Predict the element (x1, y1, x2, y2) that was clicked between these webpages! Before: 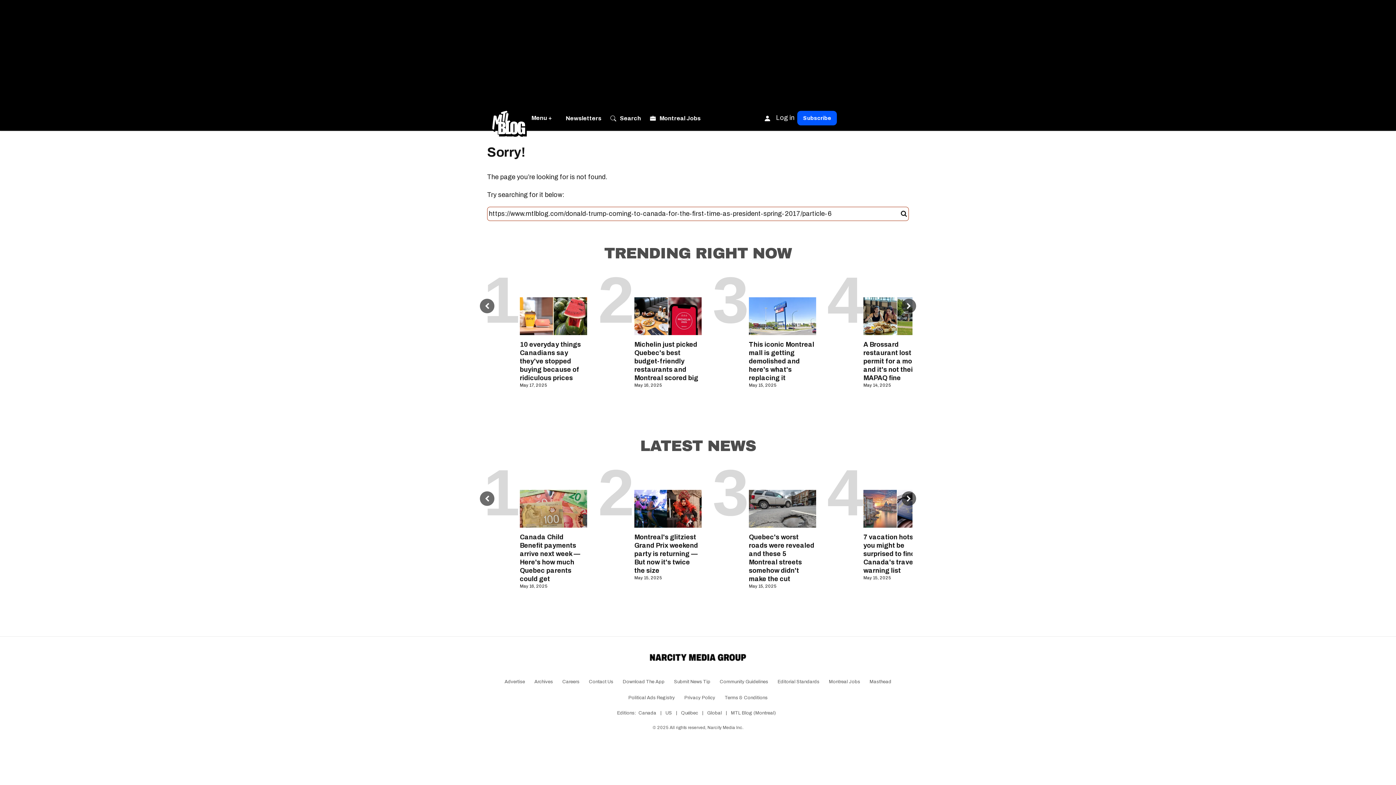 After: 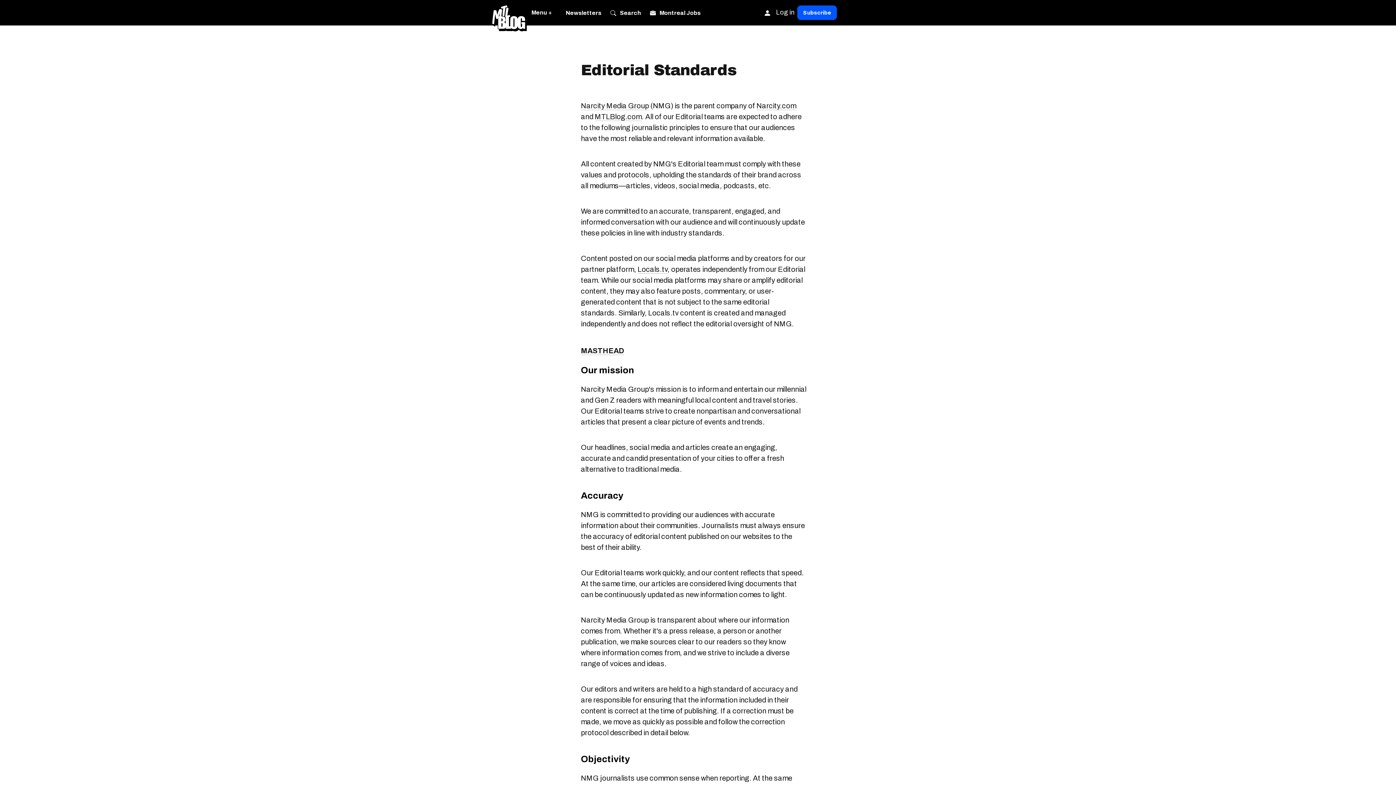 Action: bbox: (773, 388, 824, 404) label: Editorial Standards